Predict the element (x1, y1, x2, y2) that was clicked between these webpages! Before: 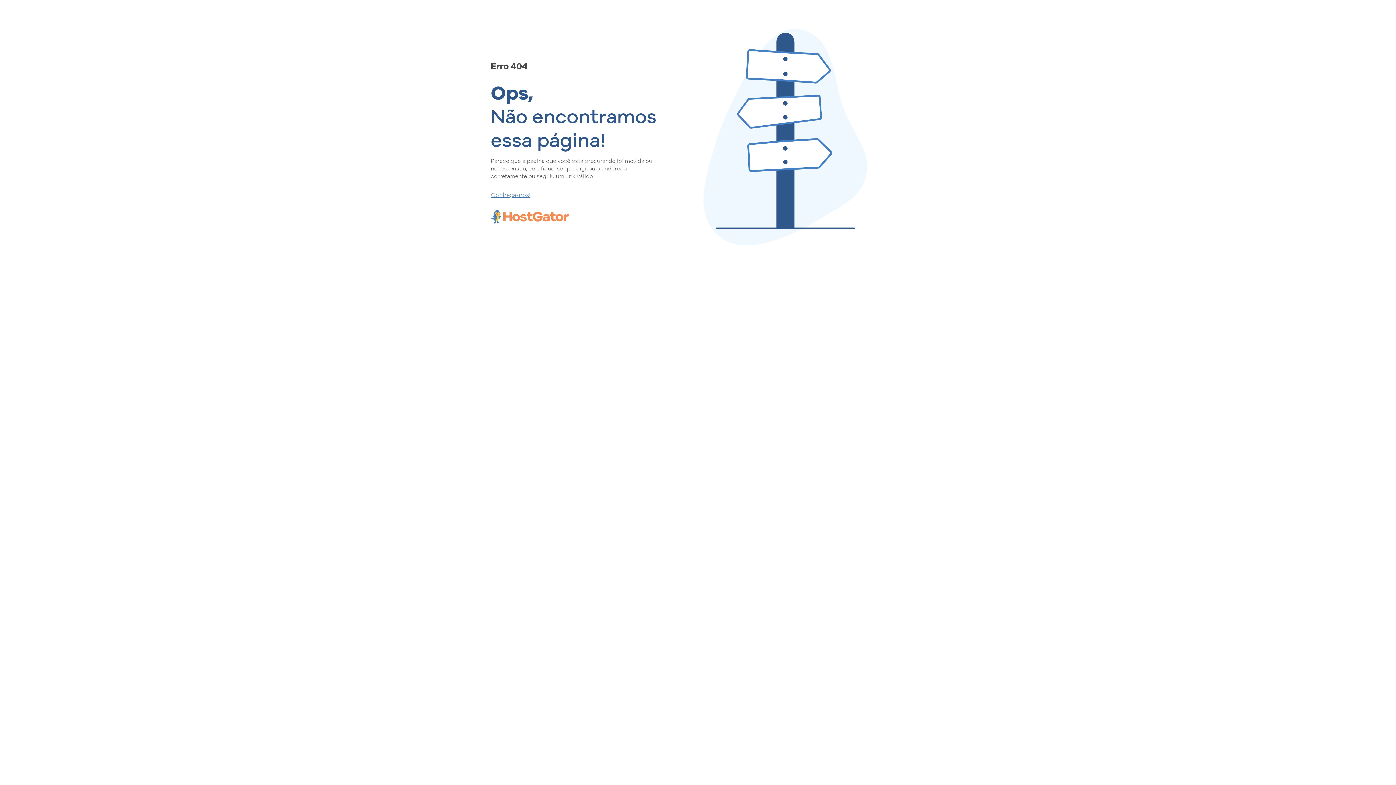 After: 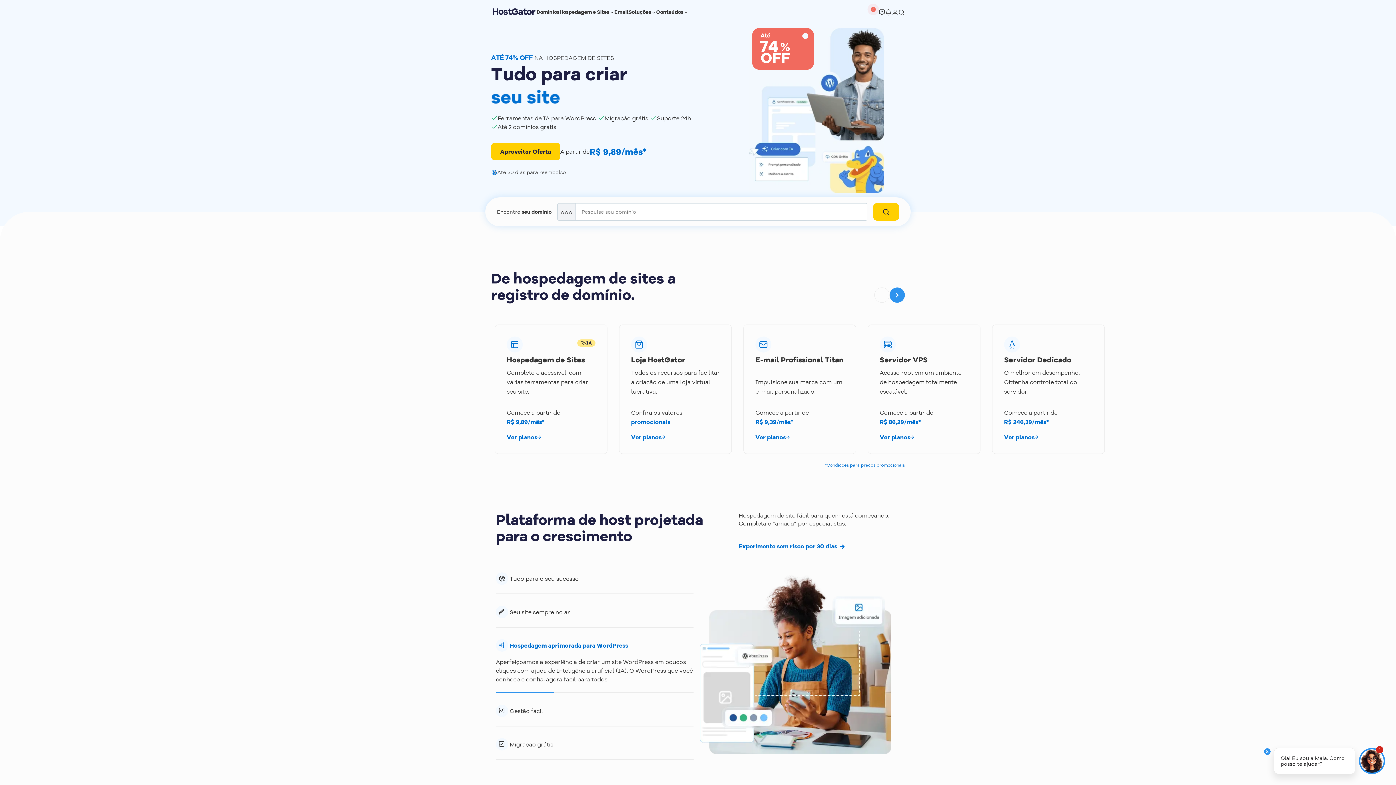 Action: label: Conheça-nos! bbox: (490, 190, 657, 198)